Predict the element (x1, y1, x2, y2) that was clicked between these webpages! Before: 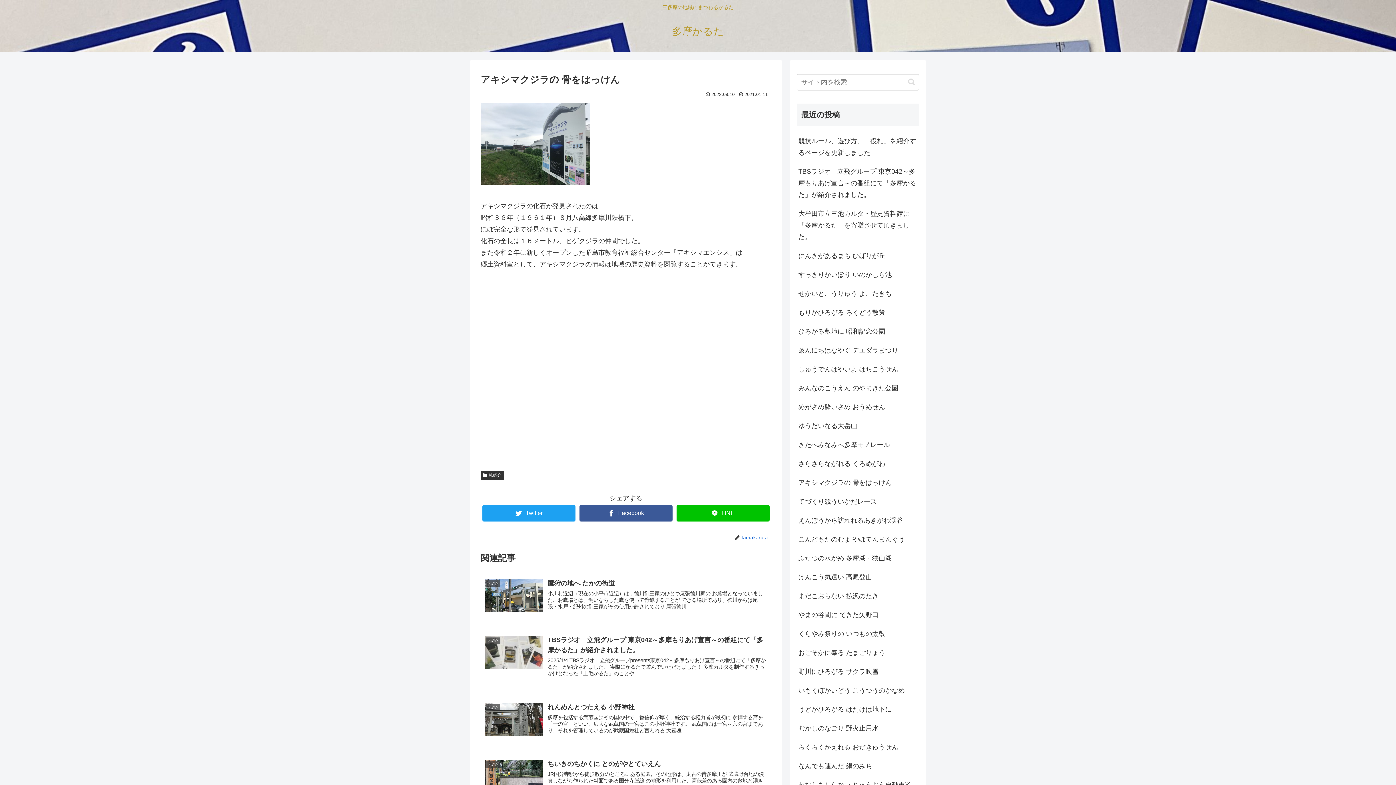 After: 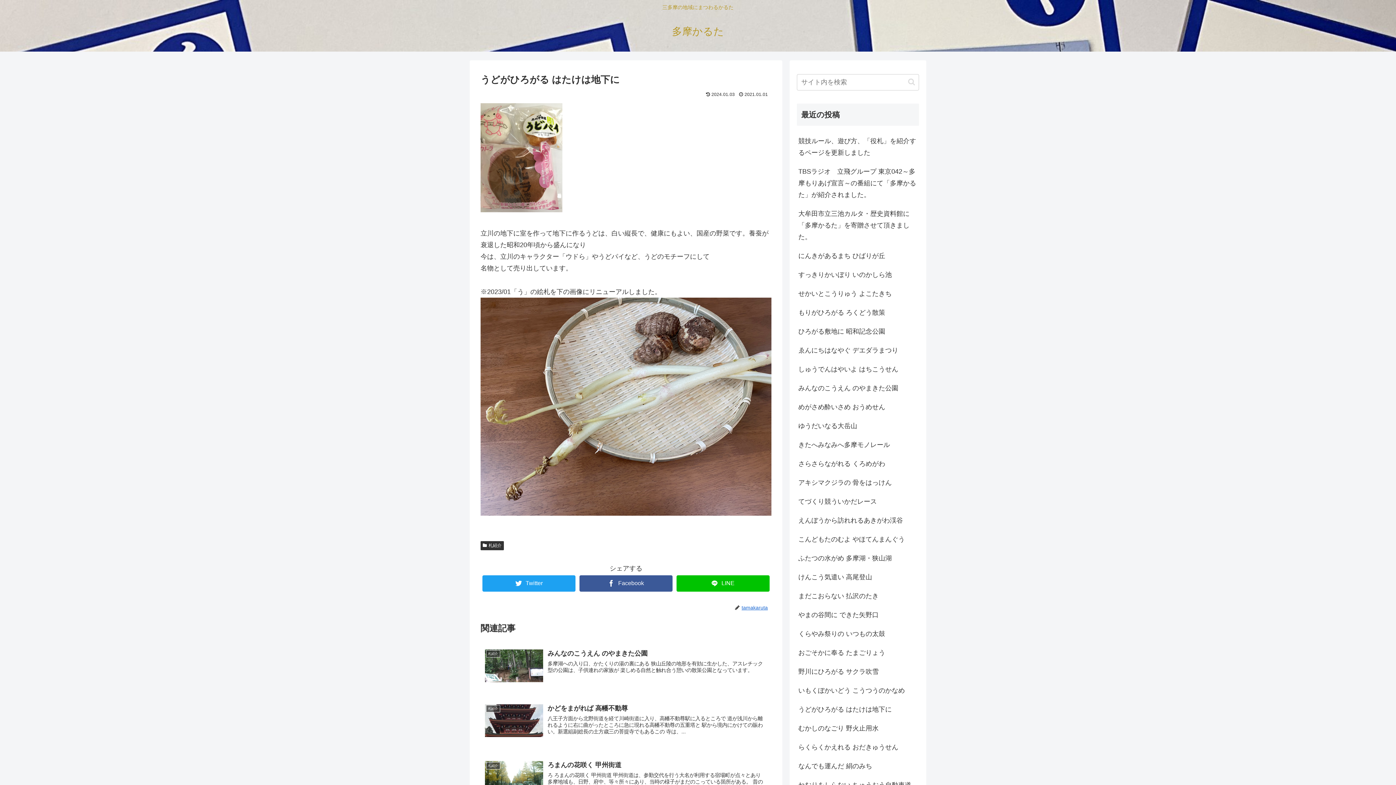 Action: bbox: (797, 700, 919, 719) label: うどがひろがる はたけは地下に